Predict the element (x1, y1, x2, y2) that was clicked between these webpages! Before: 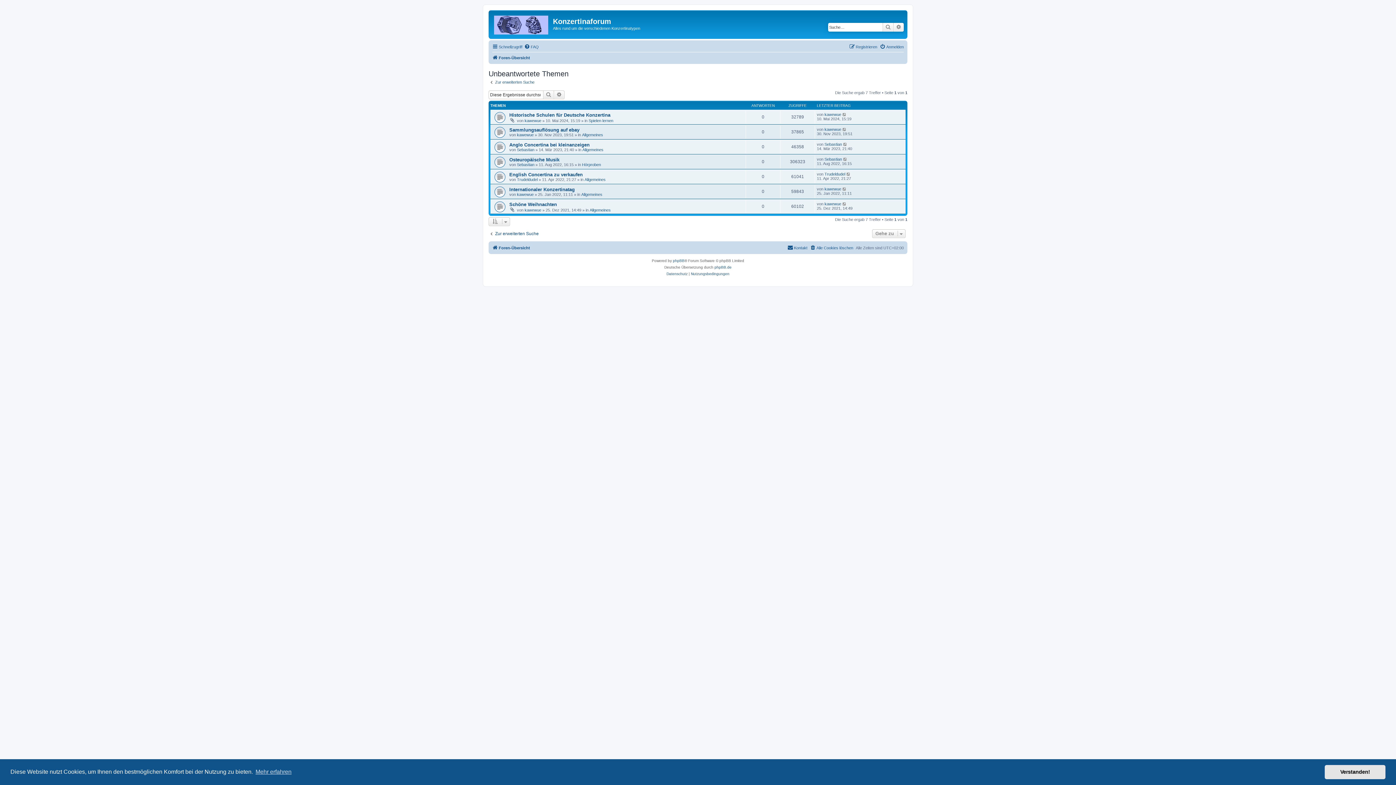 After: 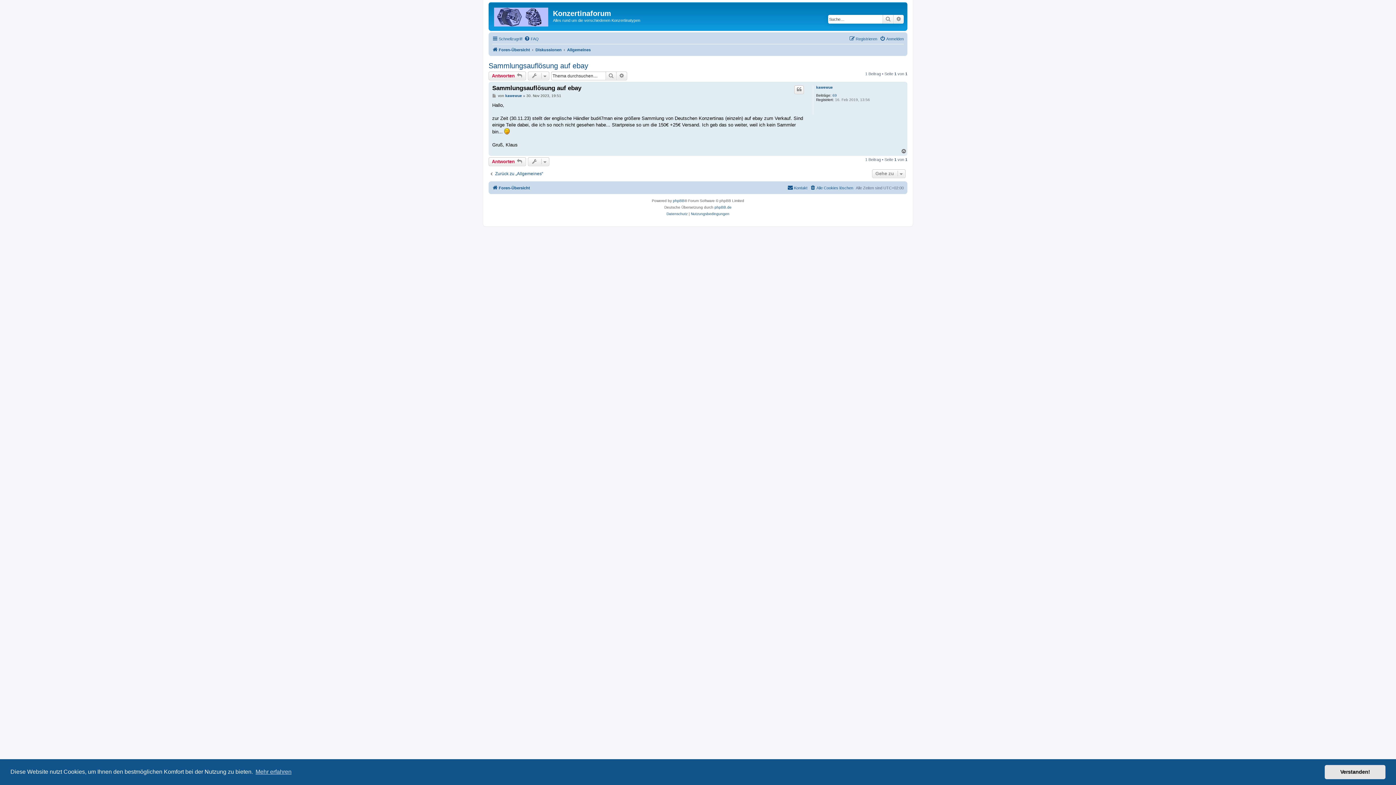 Action: bbox: (842, 127, 847, 131)